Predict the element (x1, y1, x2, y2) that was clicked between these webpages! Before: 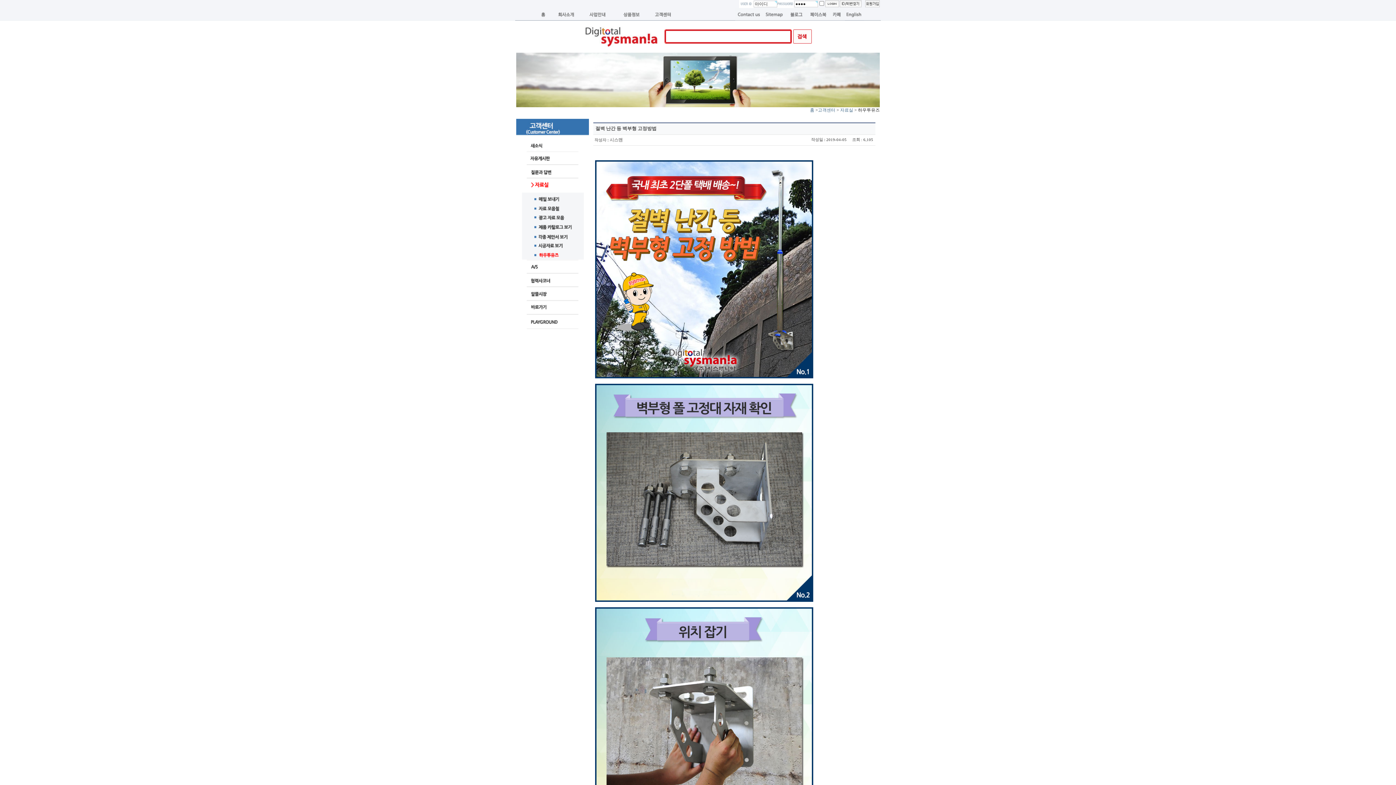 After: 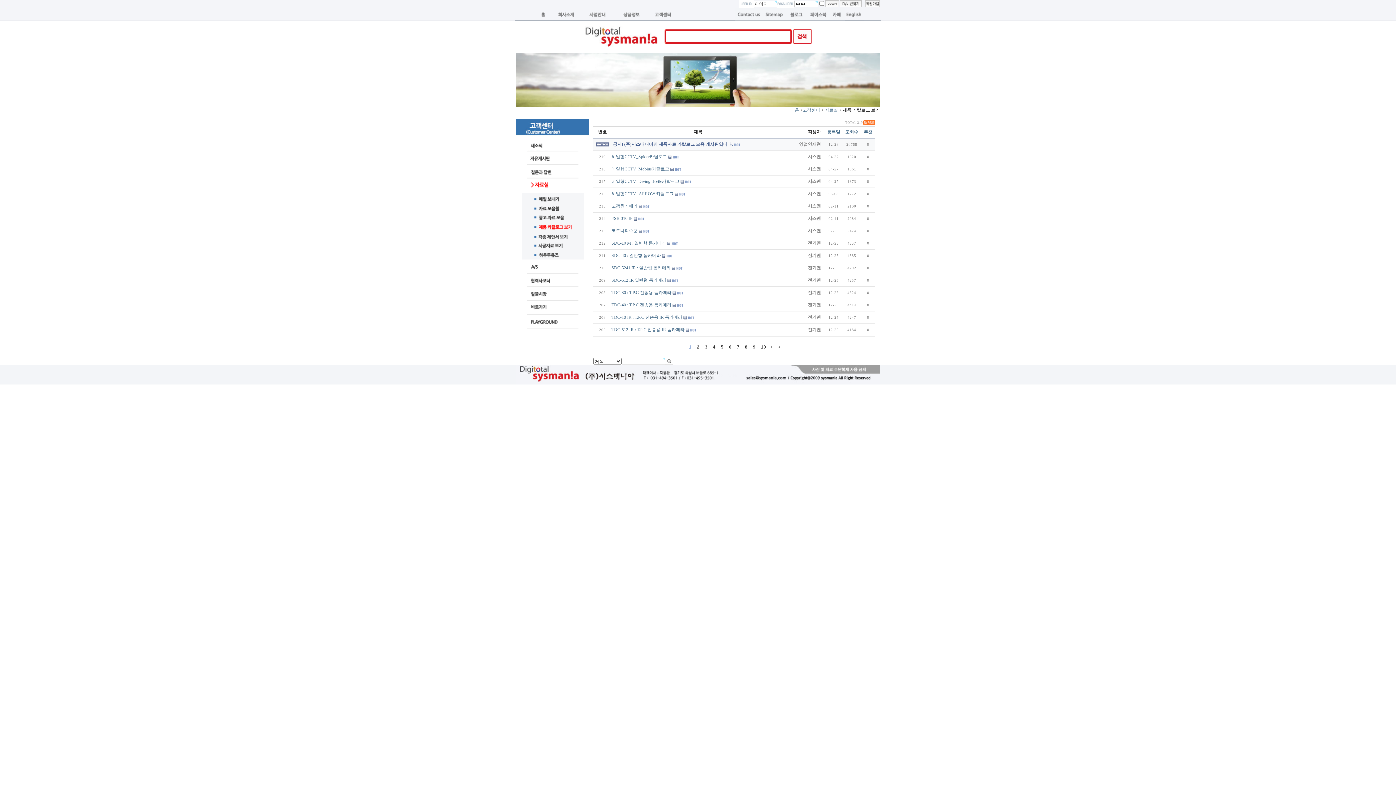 Action: bbox: (516, 228, 589, 233)